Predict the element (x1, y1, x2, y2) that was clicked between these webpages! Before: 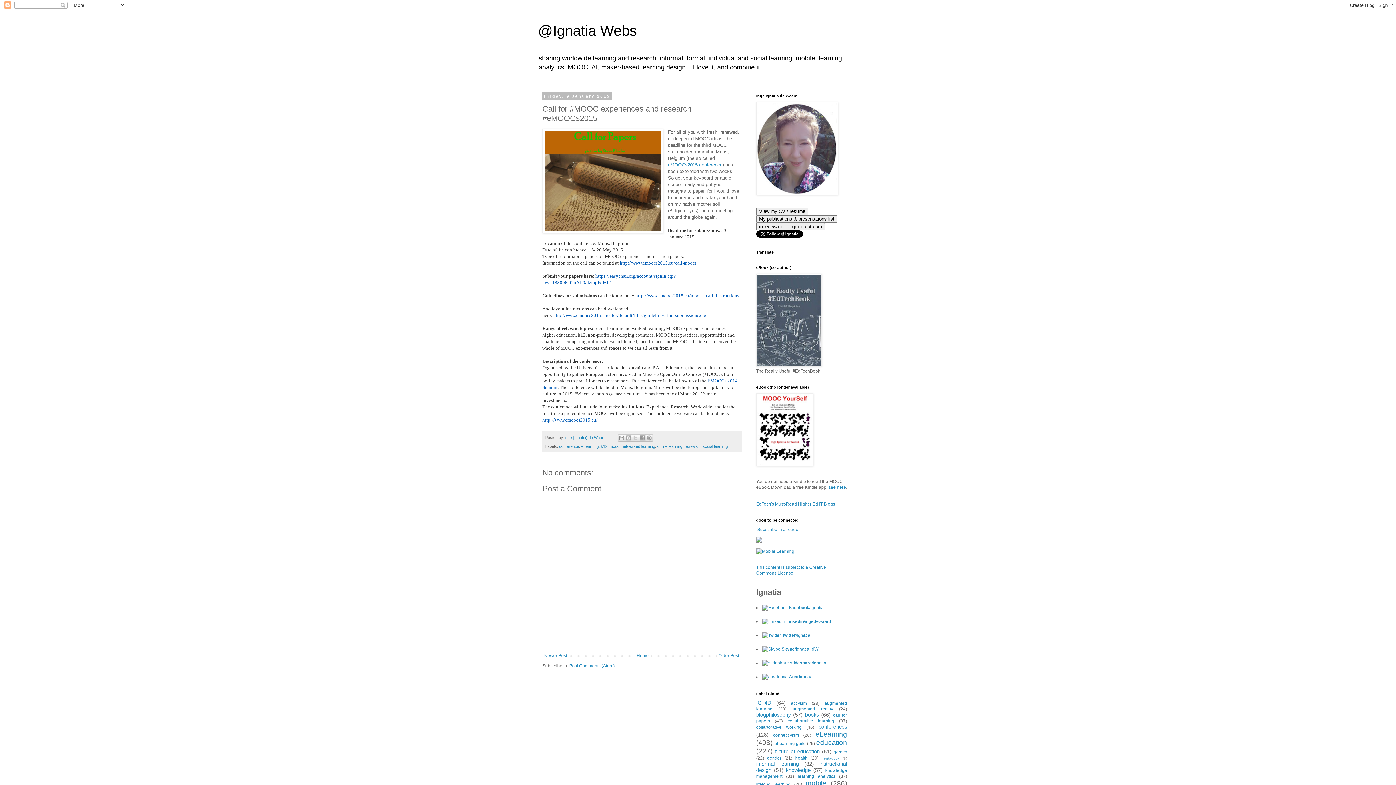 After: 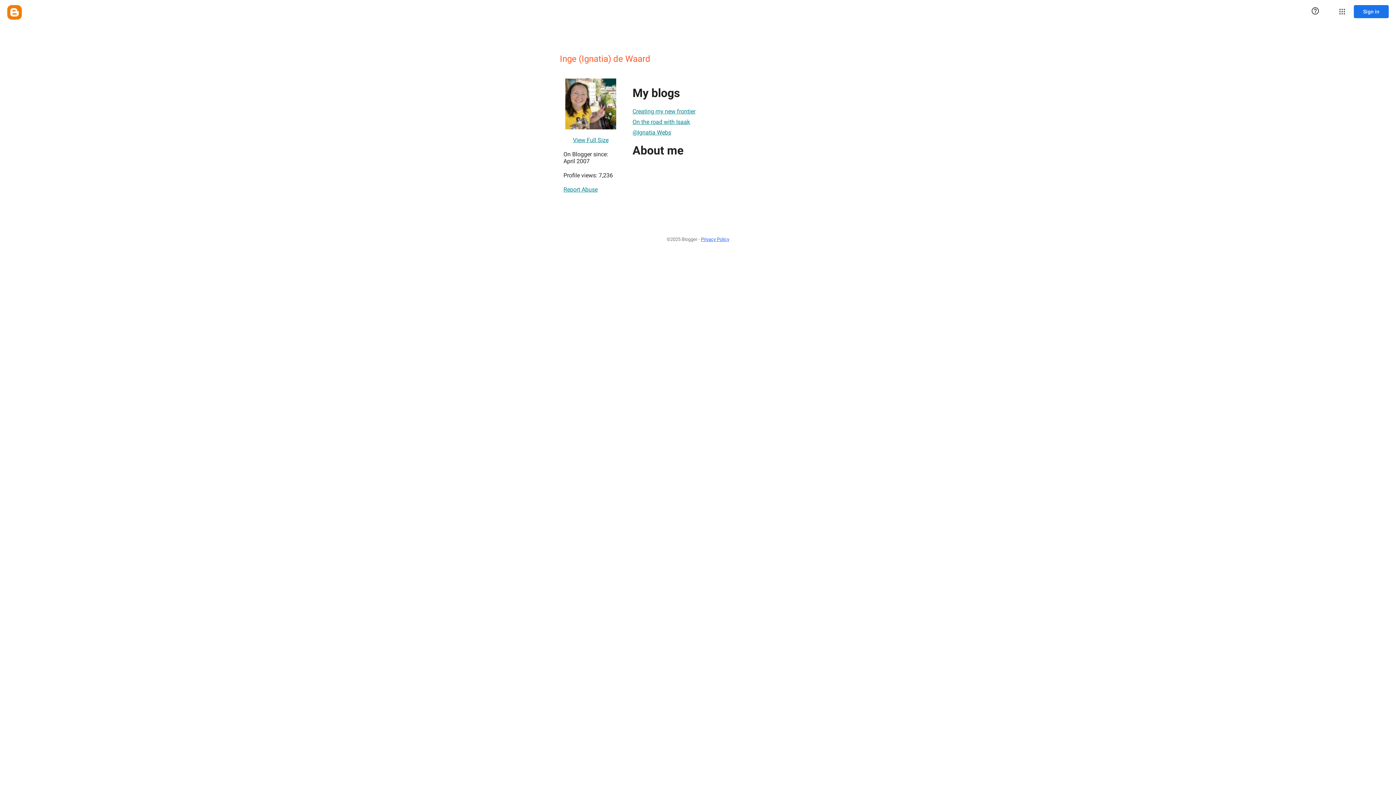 Action: label: Inge (Ignatia) de Waard  bbox: (564, 435, 606, 439)